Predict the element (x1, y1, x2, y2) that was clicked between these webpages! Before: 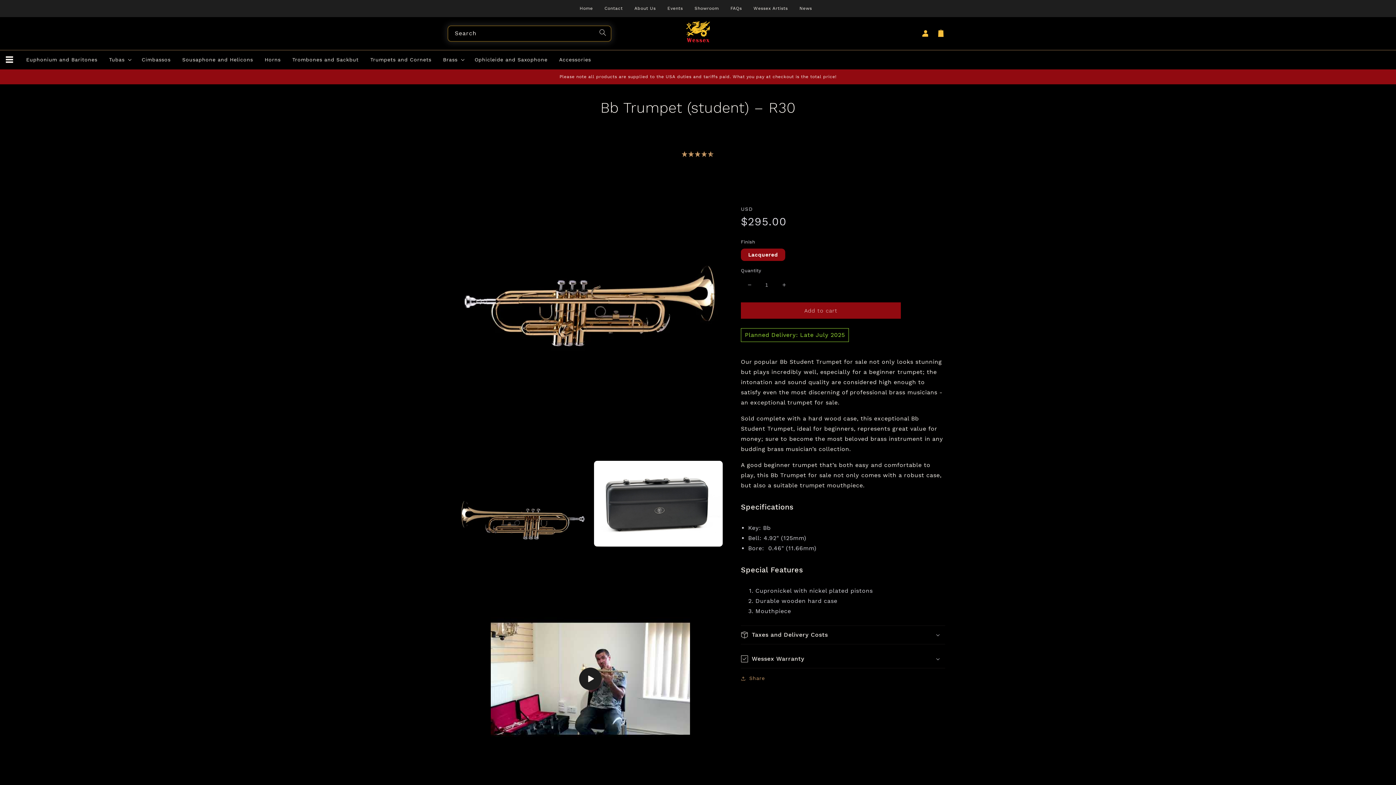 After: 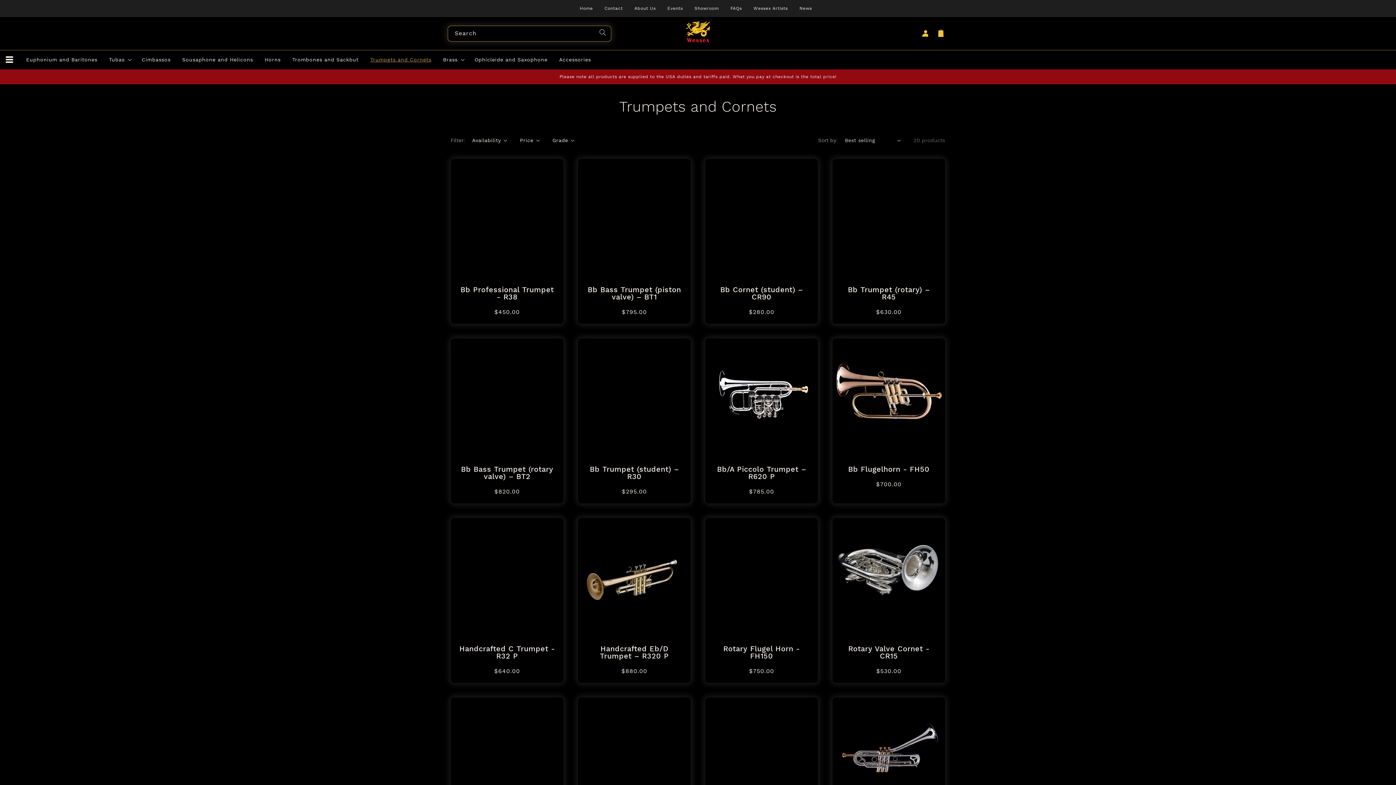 Action: bbox: (366, 52, 435, 67) label: Trumpets and Cornets